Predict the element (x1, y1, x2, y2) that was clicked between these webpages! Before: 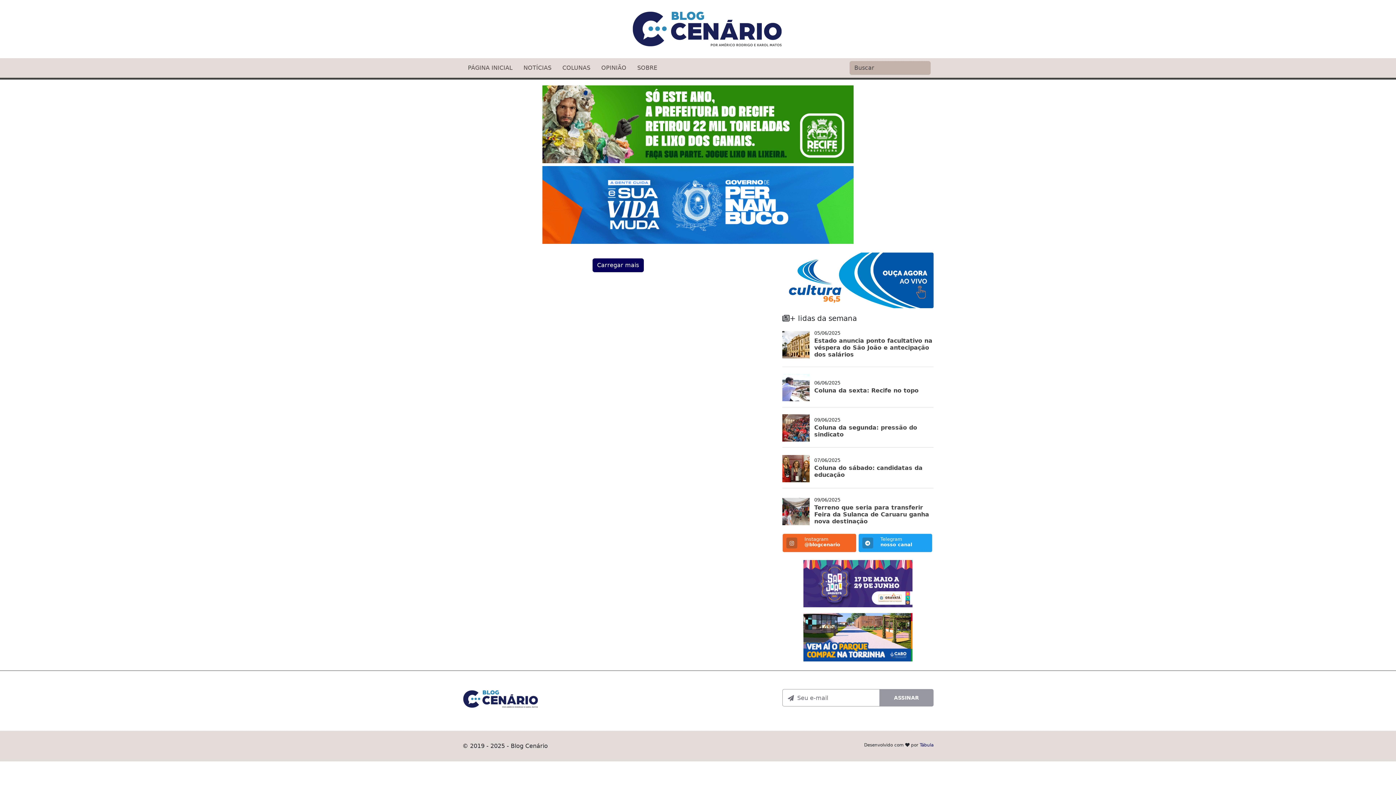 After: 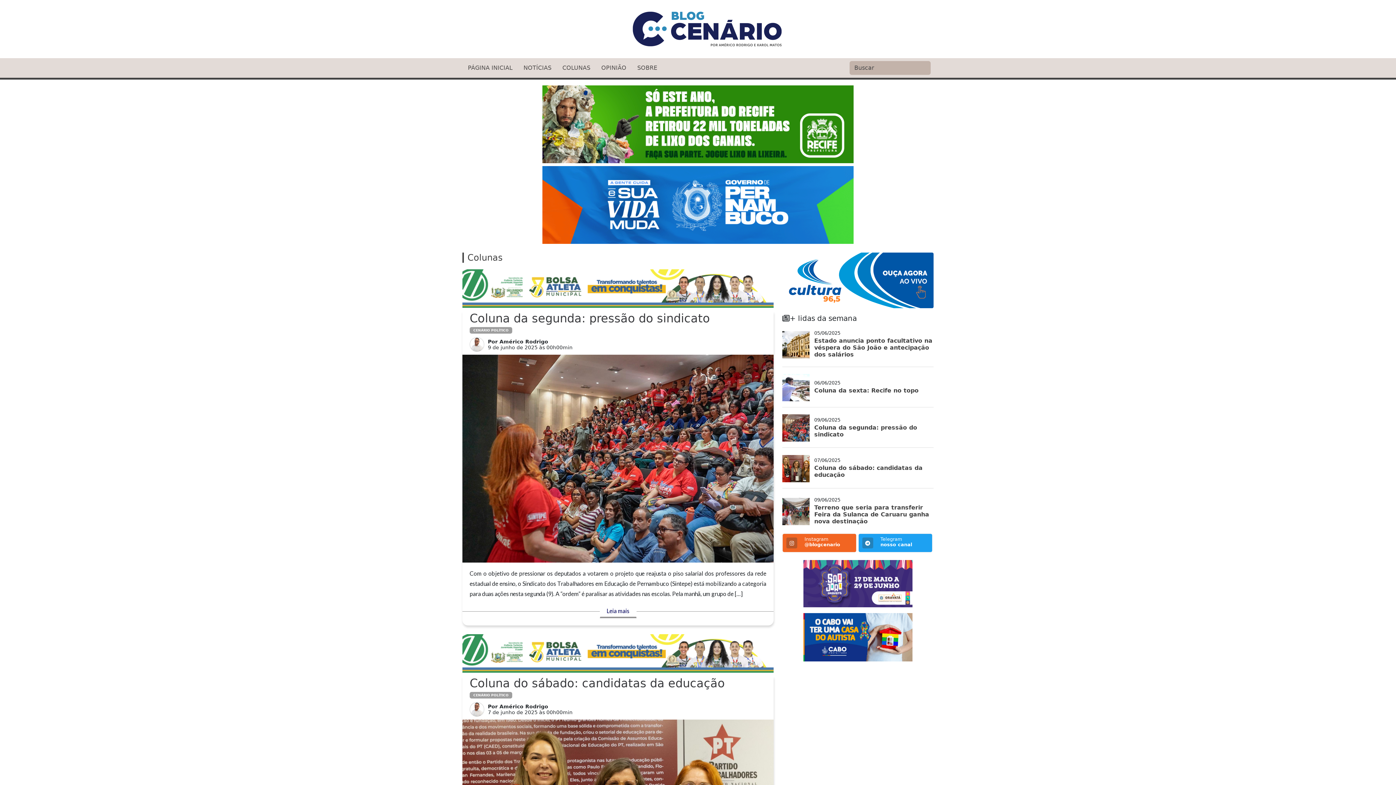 Action: bbox: (557, 63, 596, 72) label: COLUNAS